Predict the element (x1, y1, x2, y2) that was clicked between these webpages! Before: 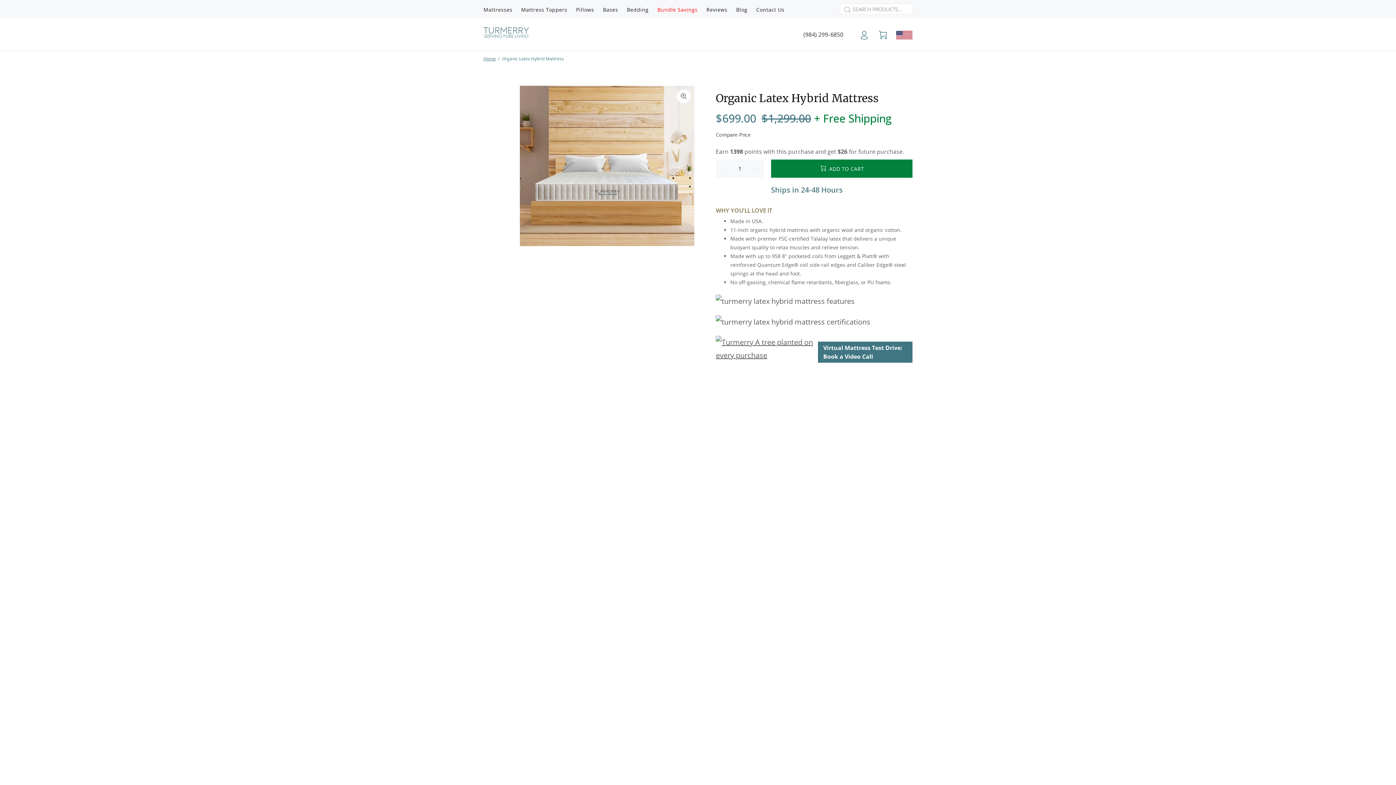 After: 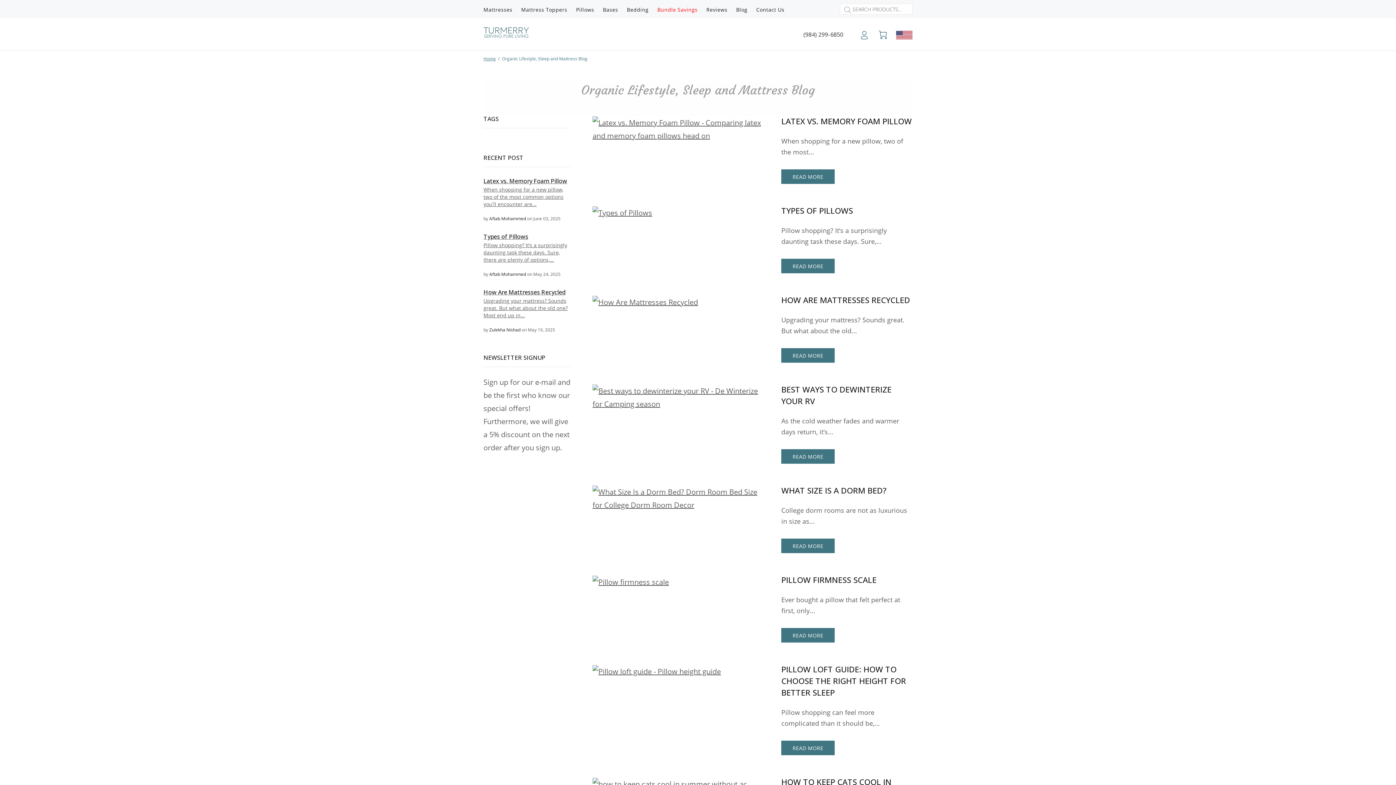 Action: label: Blog bbox: (732, 0, 752, 18)